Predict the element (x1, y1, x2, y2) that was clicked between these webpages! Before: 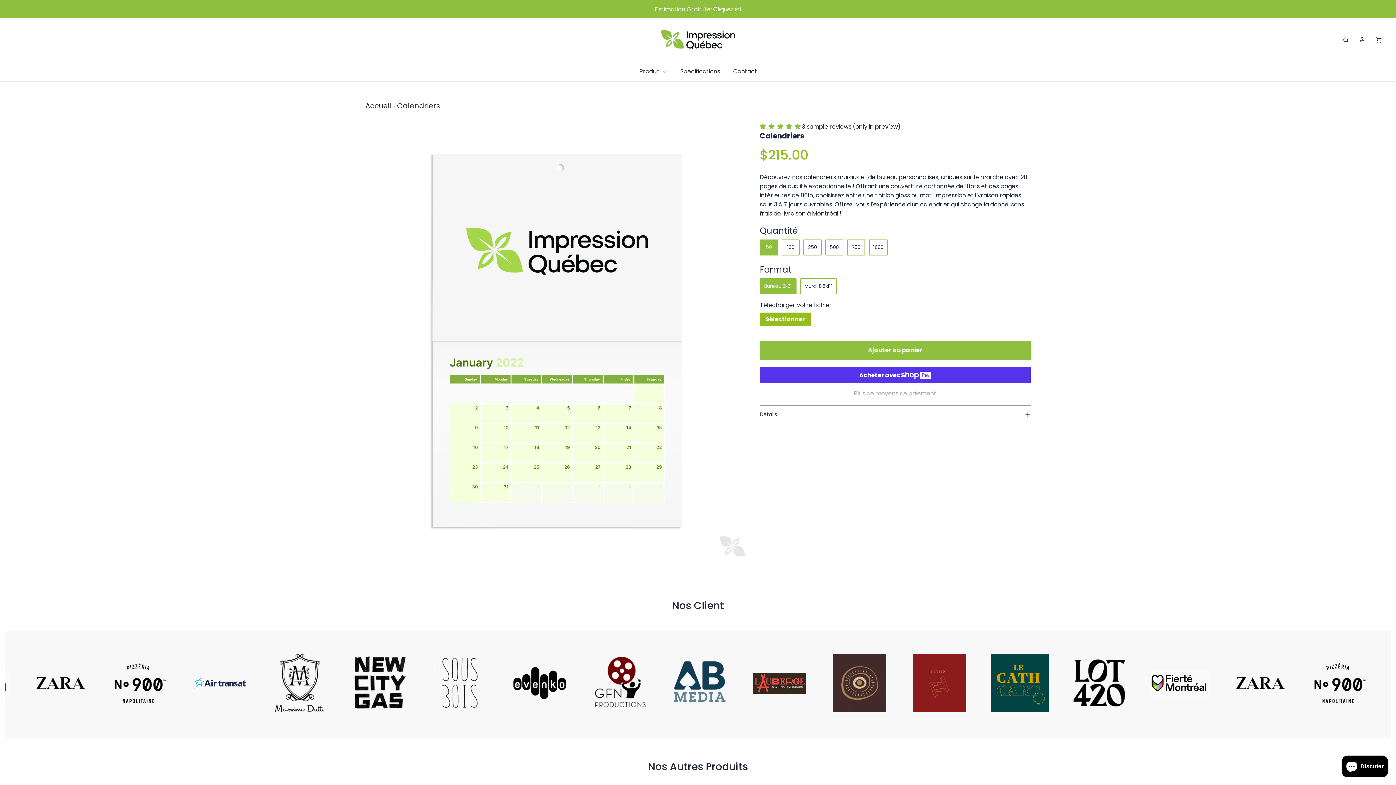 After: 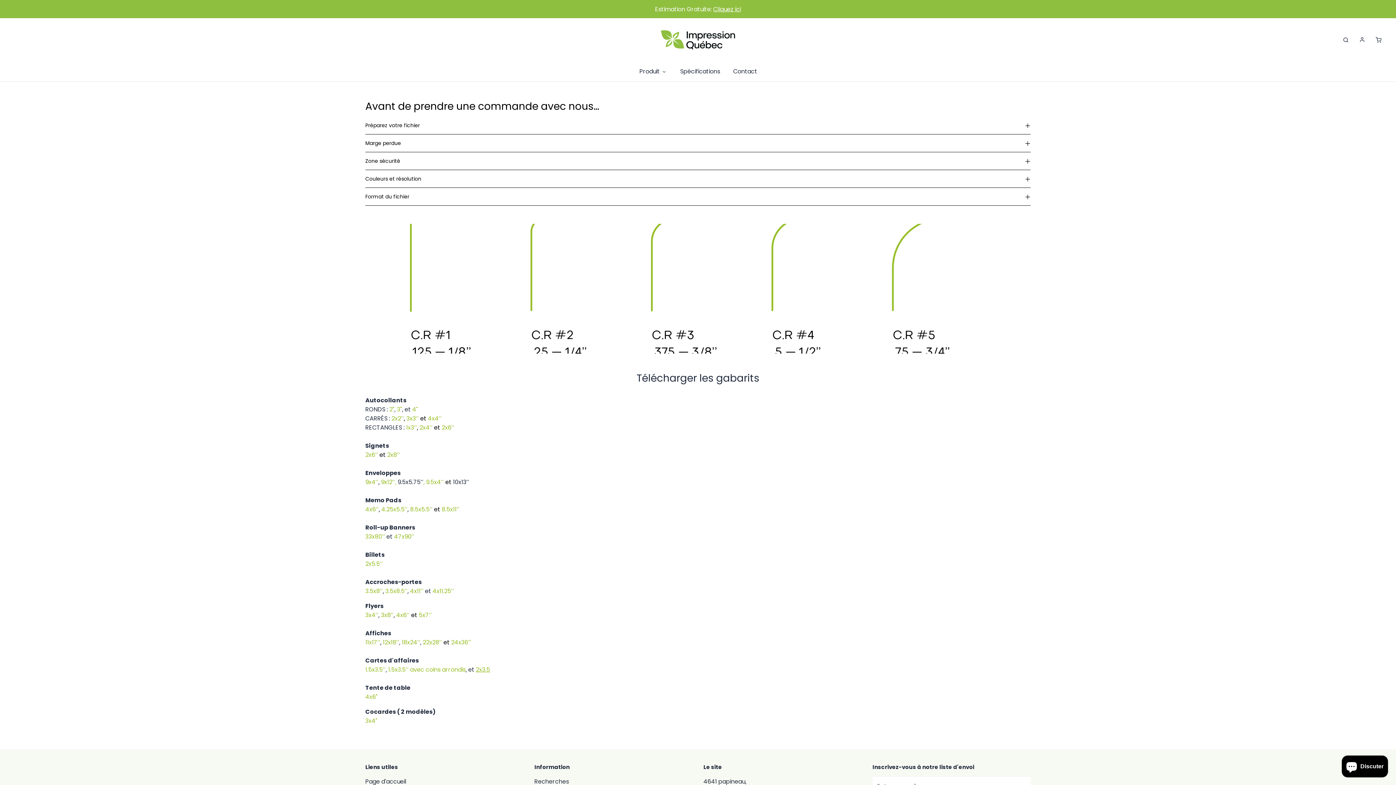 Action: label: Spécifications bbox: (678, 66, 721, 76)